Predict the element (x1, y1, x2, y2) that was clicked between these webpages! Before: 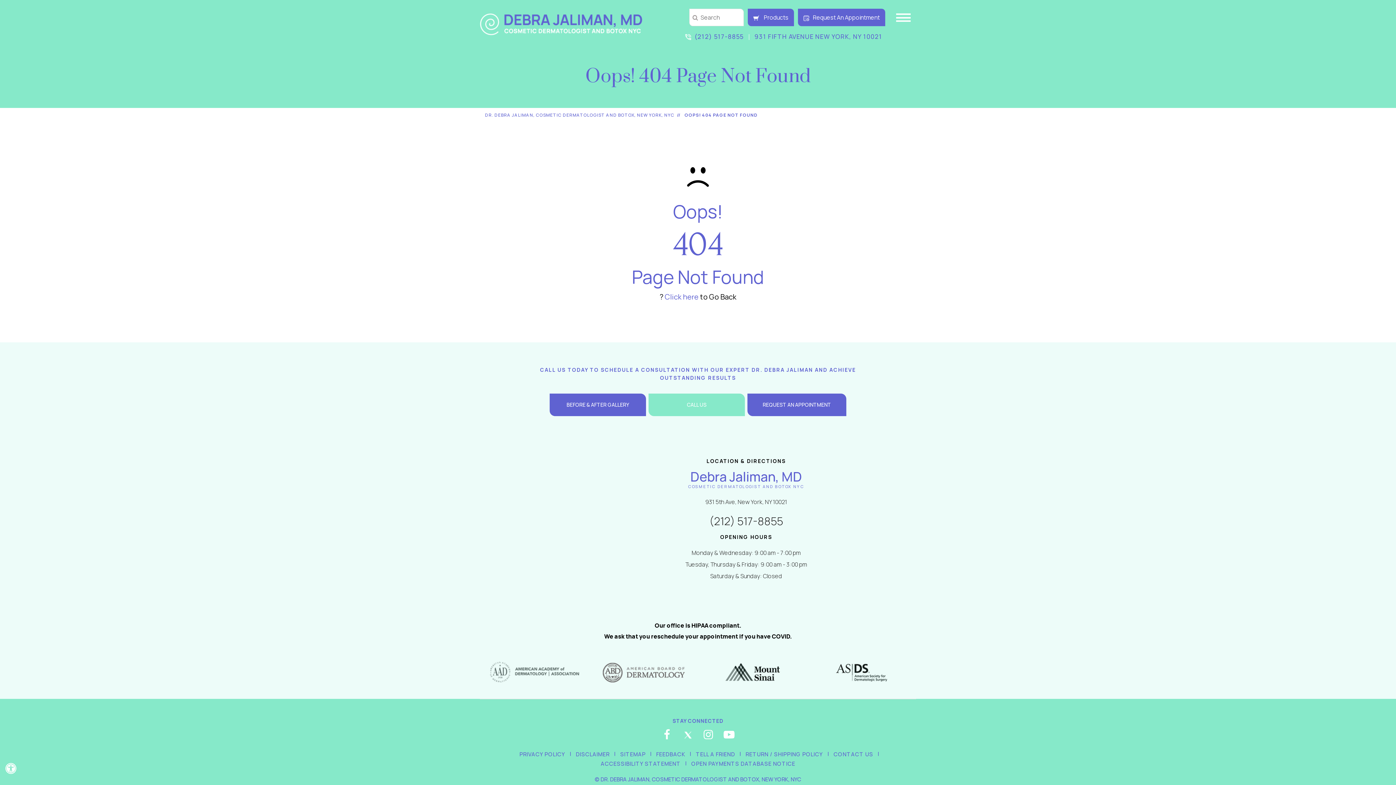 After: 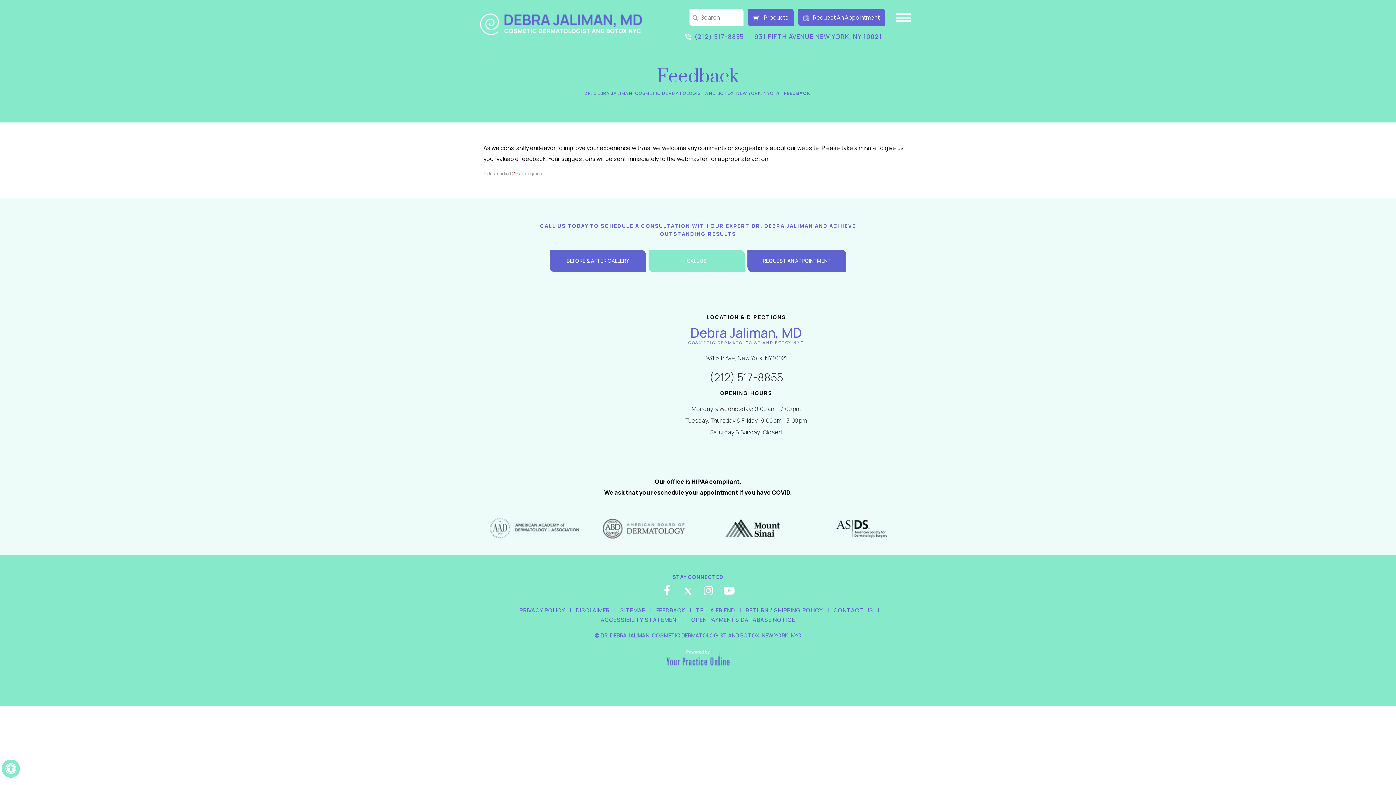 Action: label: FEEDBACK bbox: (653, 750, 688, 759)